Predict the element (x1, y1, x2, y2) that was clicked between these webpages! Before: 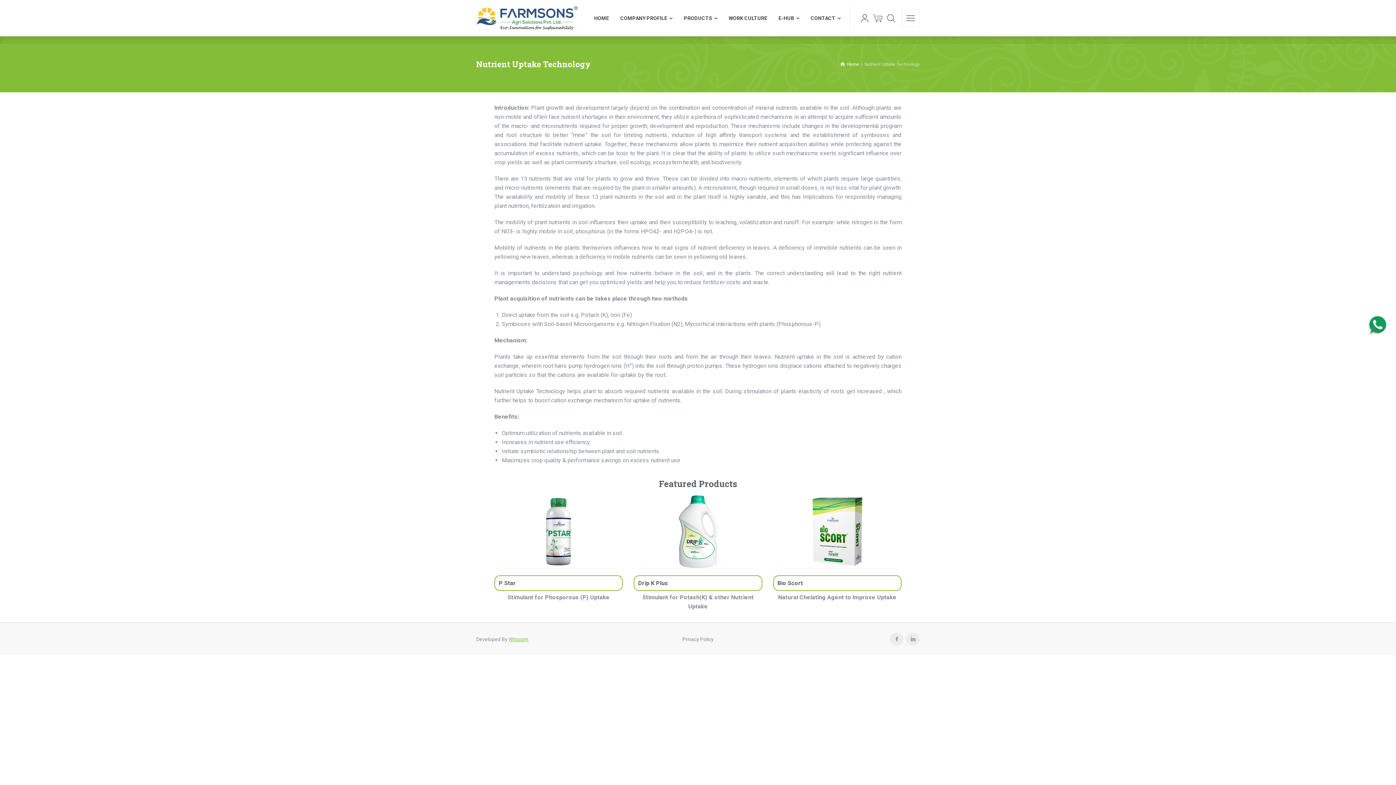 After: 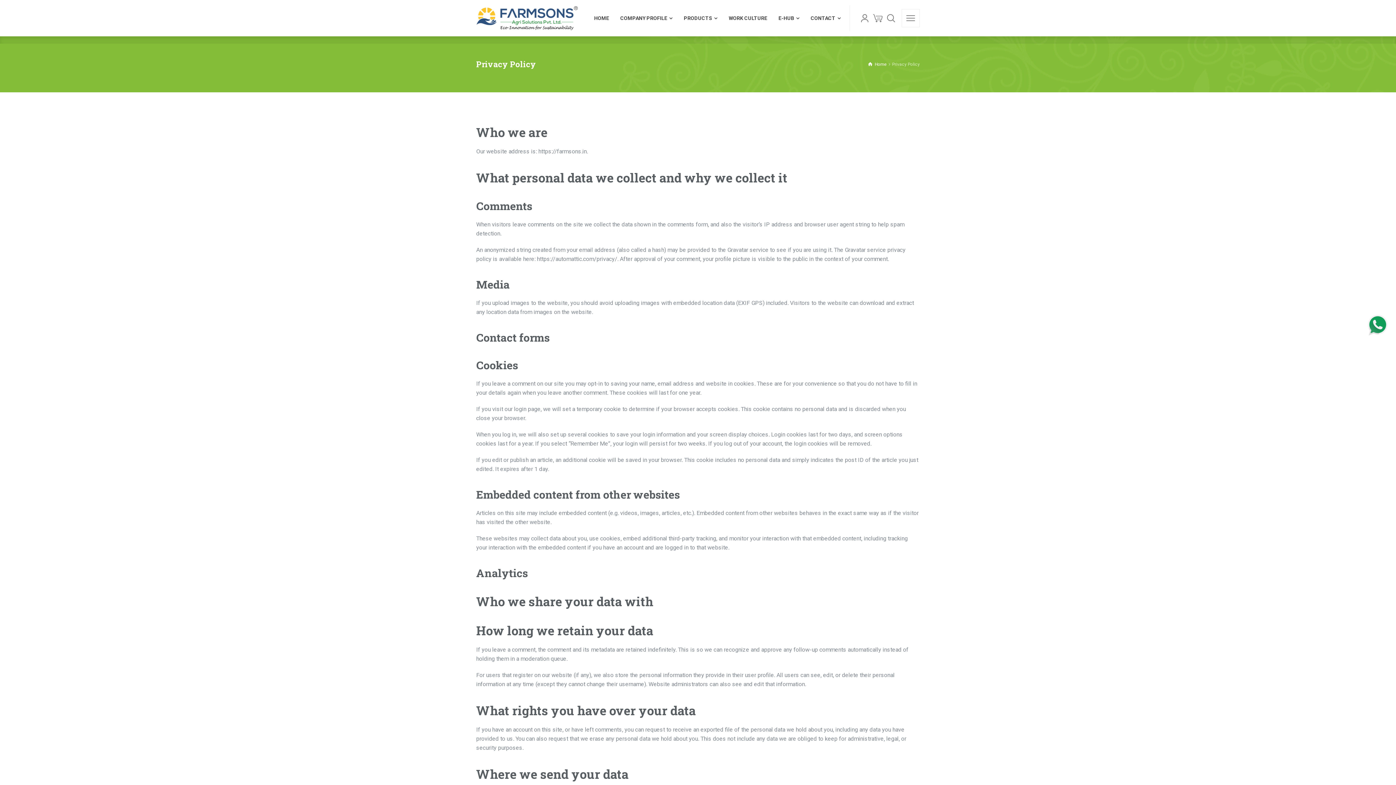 Action: label: Privacy Policy bbox: (682, 636, 713, 642)